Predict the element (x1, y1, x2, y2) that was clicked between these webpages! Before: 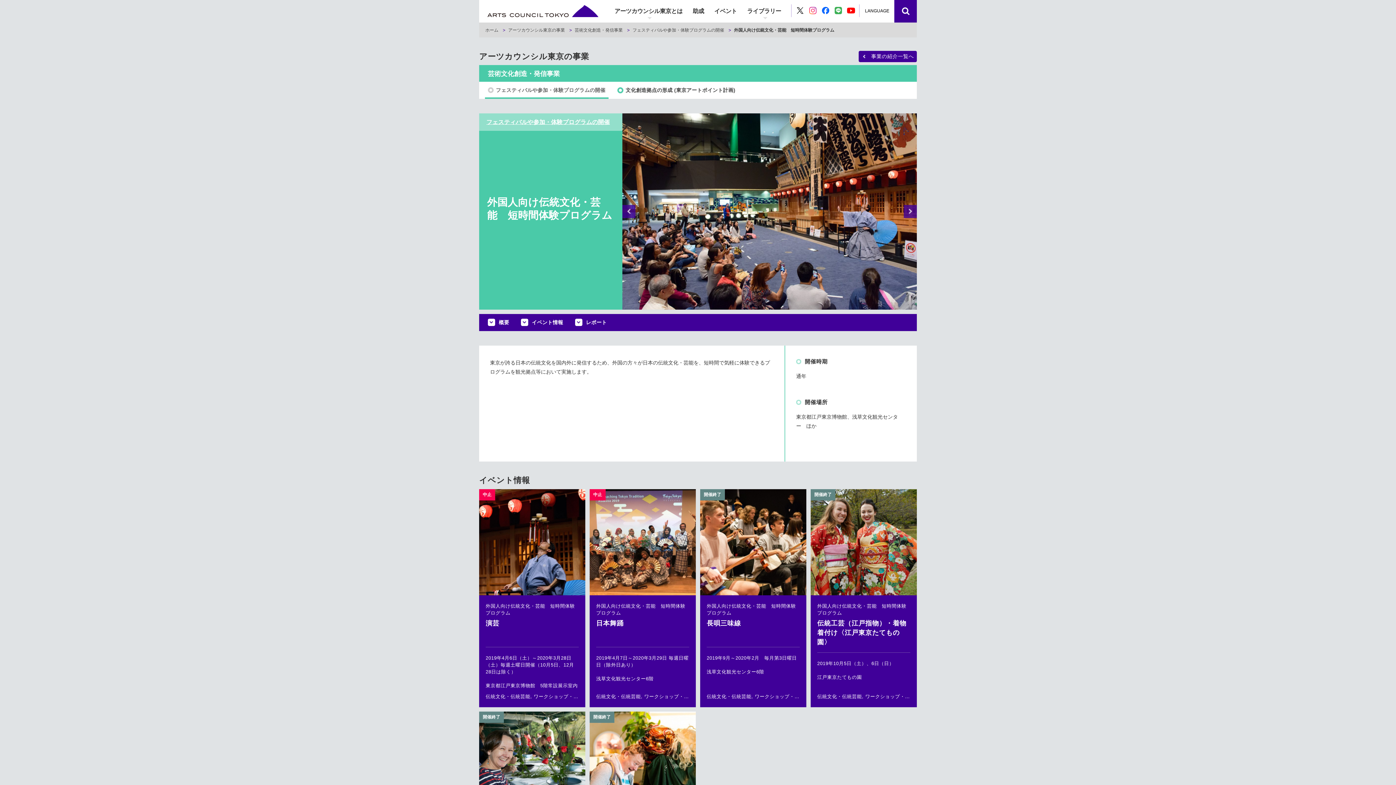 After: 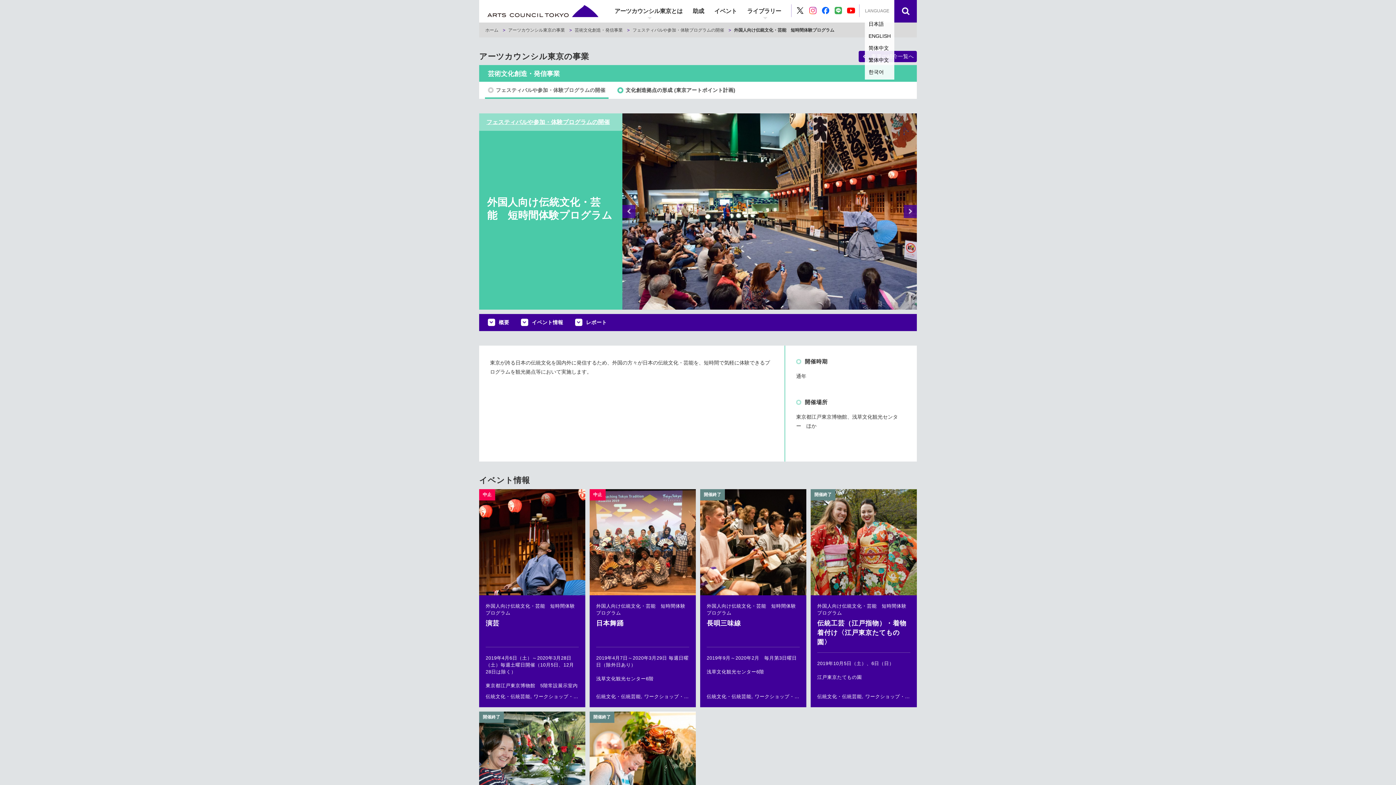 Action: label: LANGUAGE bbox: (865, 5, 896, 16)